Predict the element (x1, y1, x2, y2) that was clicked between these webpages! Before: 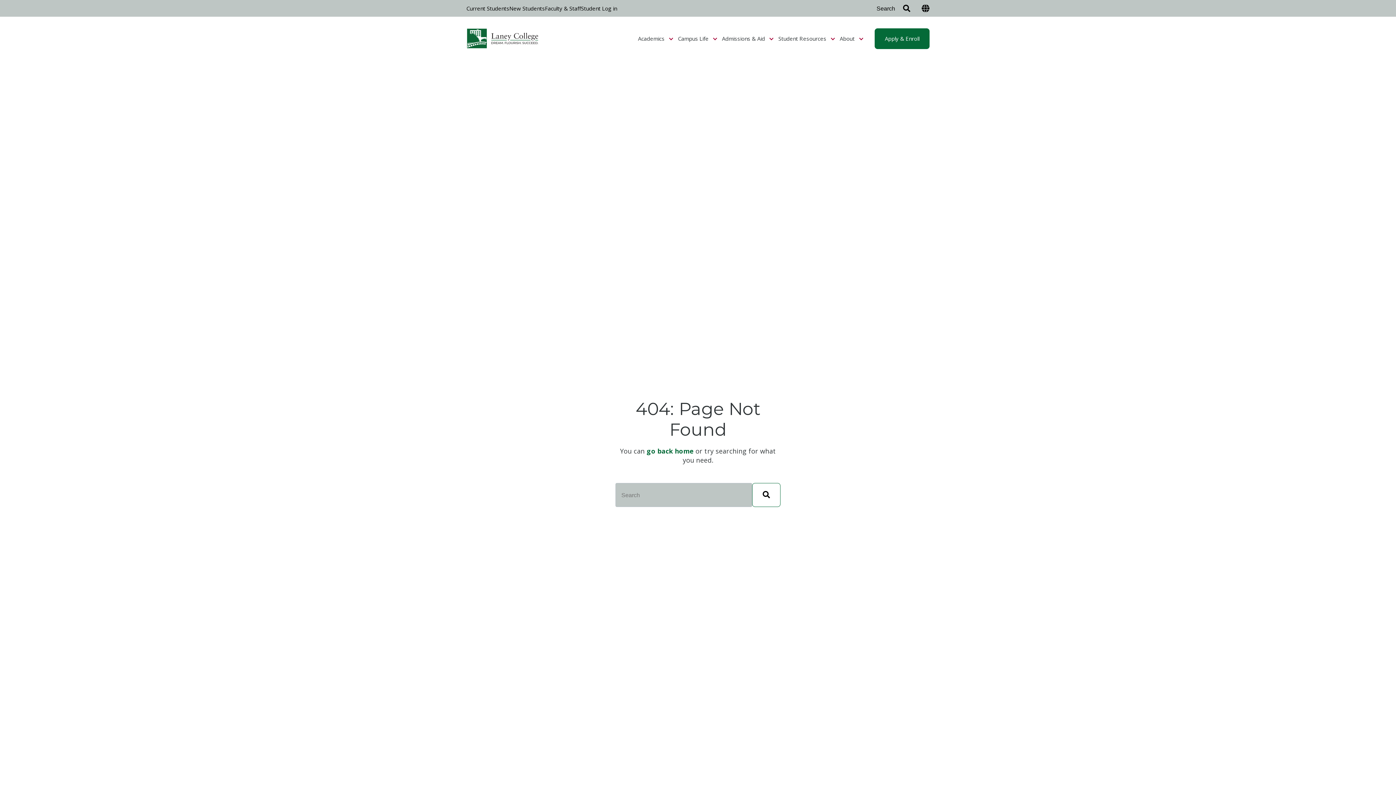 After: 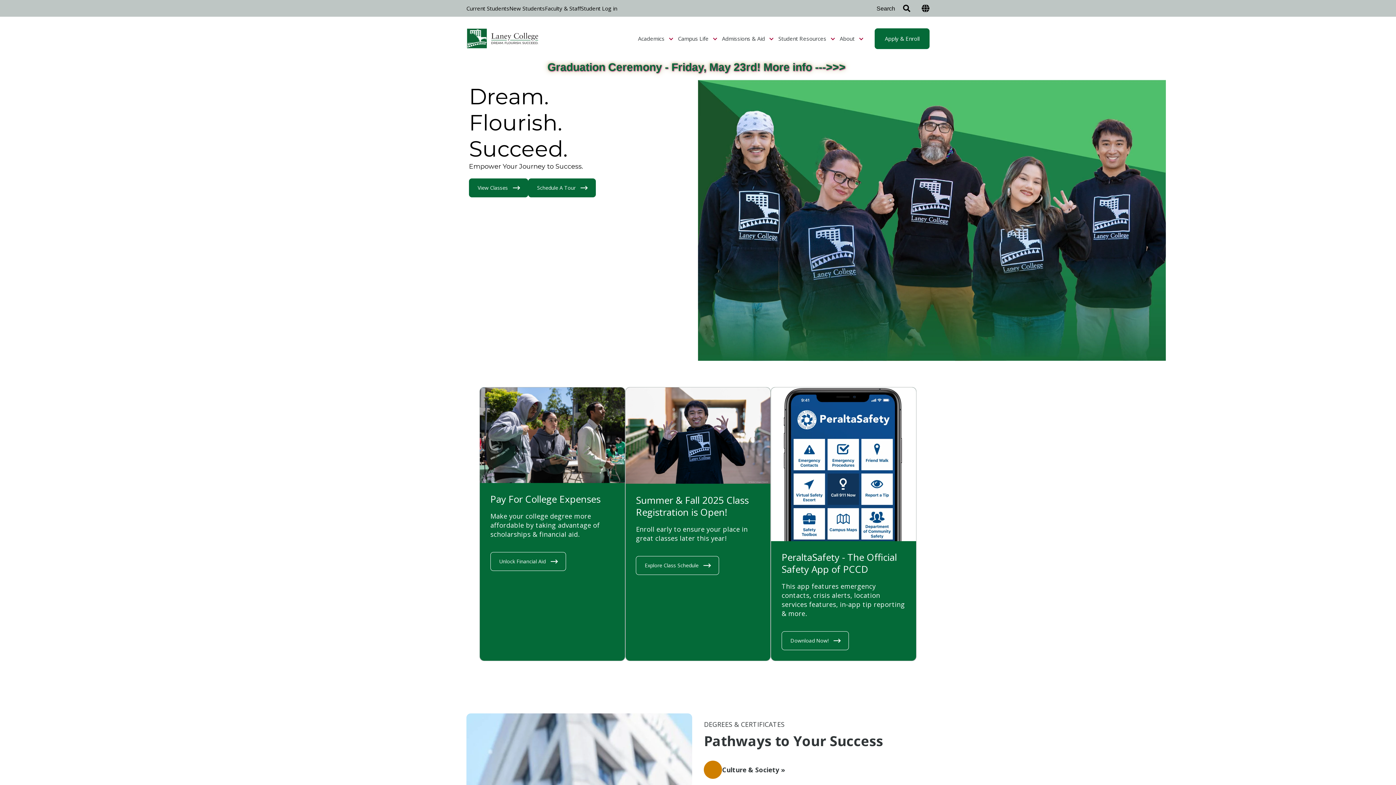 Action: bbox: (466, 21, 539, 55)